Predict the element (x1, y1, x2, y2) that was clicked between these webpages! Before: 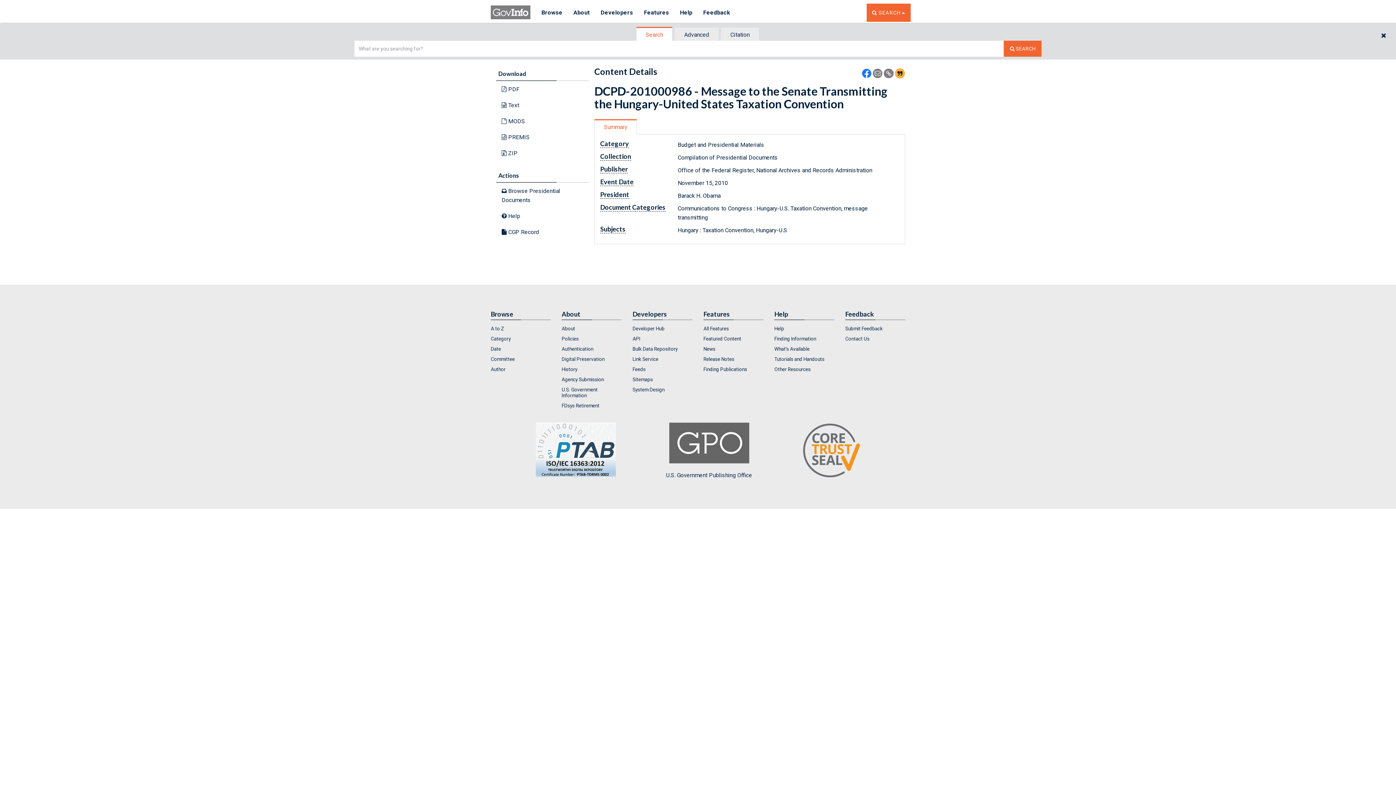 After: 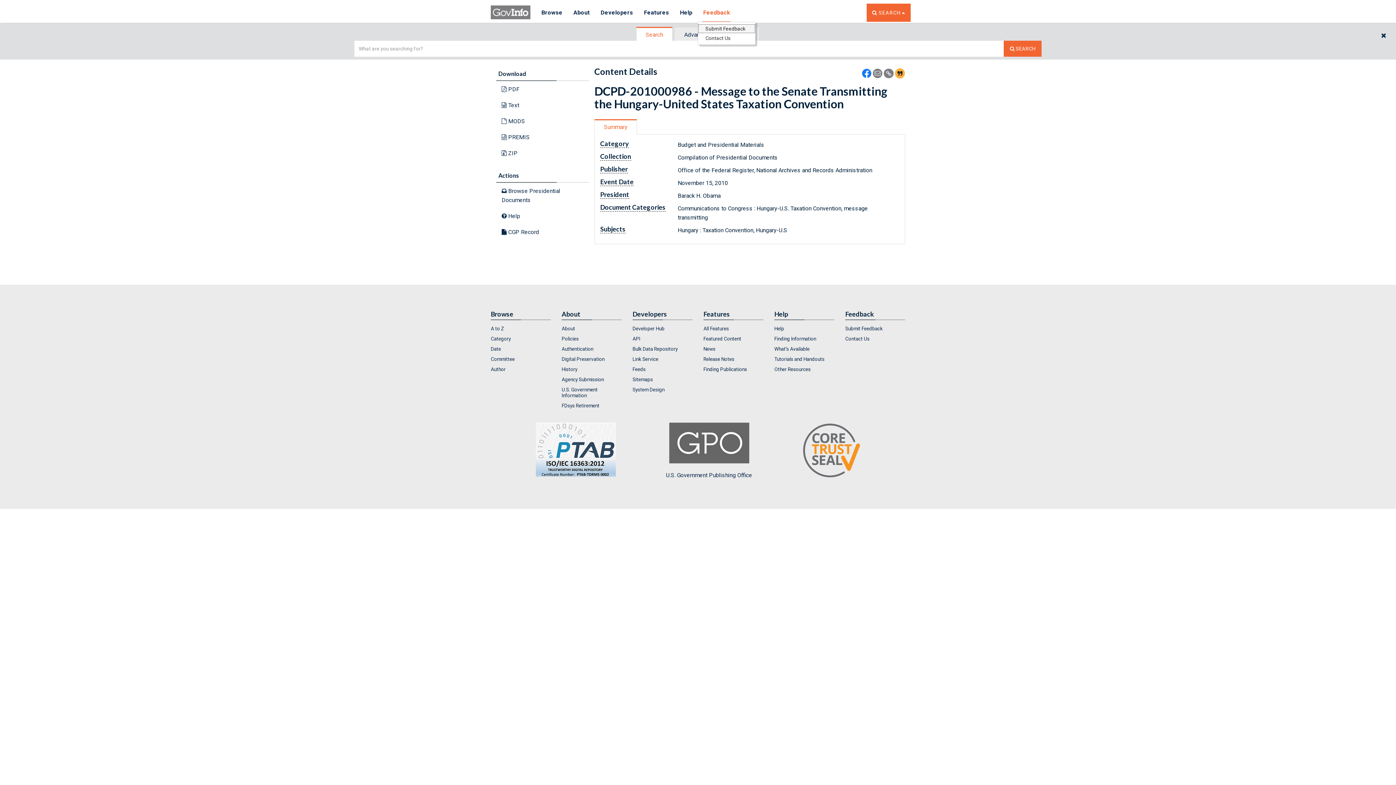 Action: label: Feedback bbox: (697, 3, 735, 22)